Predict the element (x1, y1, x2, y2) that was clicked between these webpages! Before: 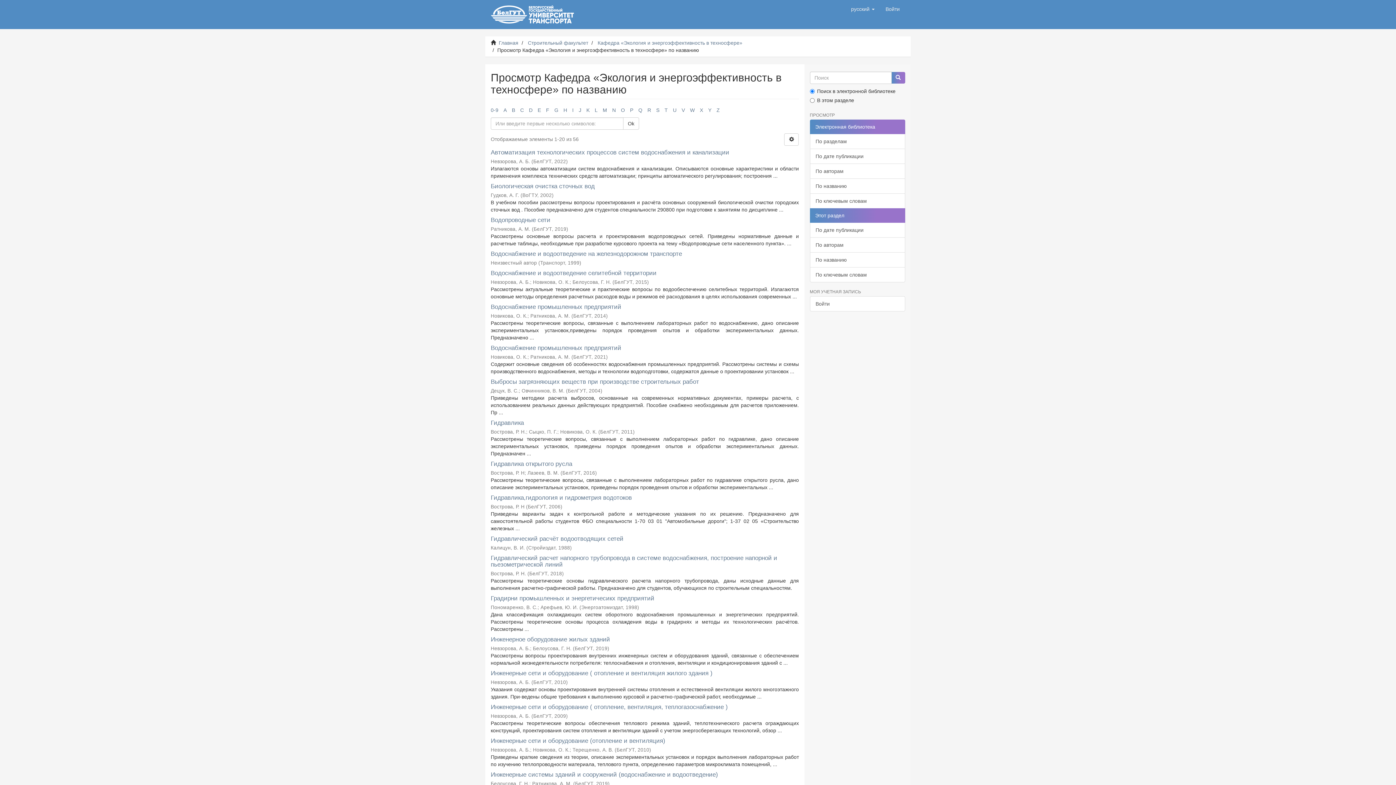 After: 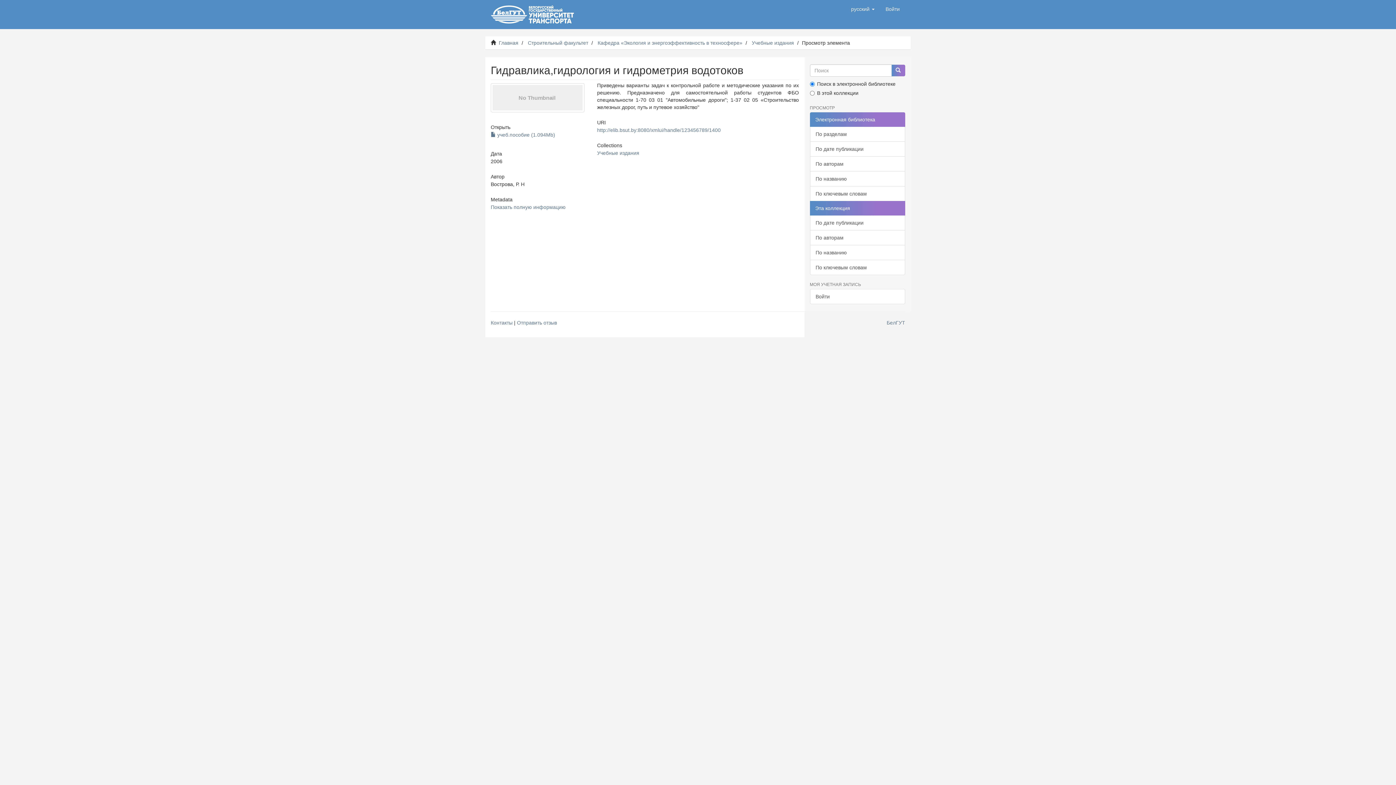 Action: label: Гидравлика,гидрология и гидрометрия водотоков bbox: (490, 494, 632, 501)